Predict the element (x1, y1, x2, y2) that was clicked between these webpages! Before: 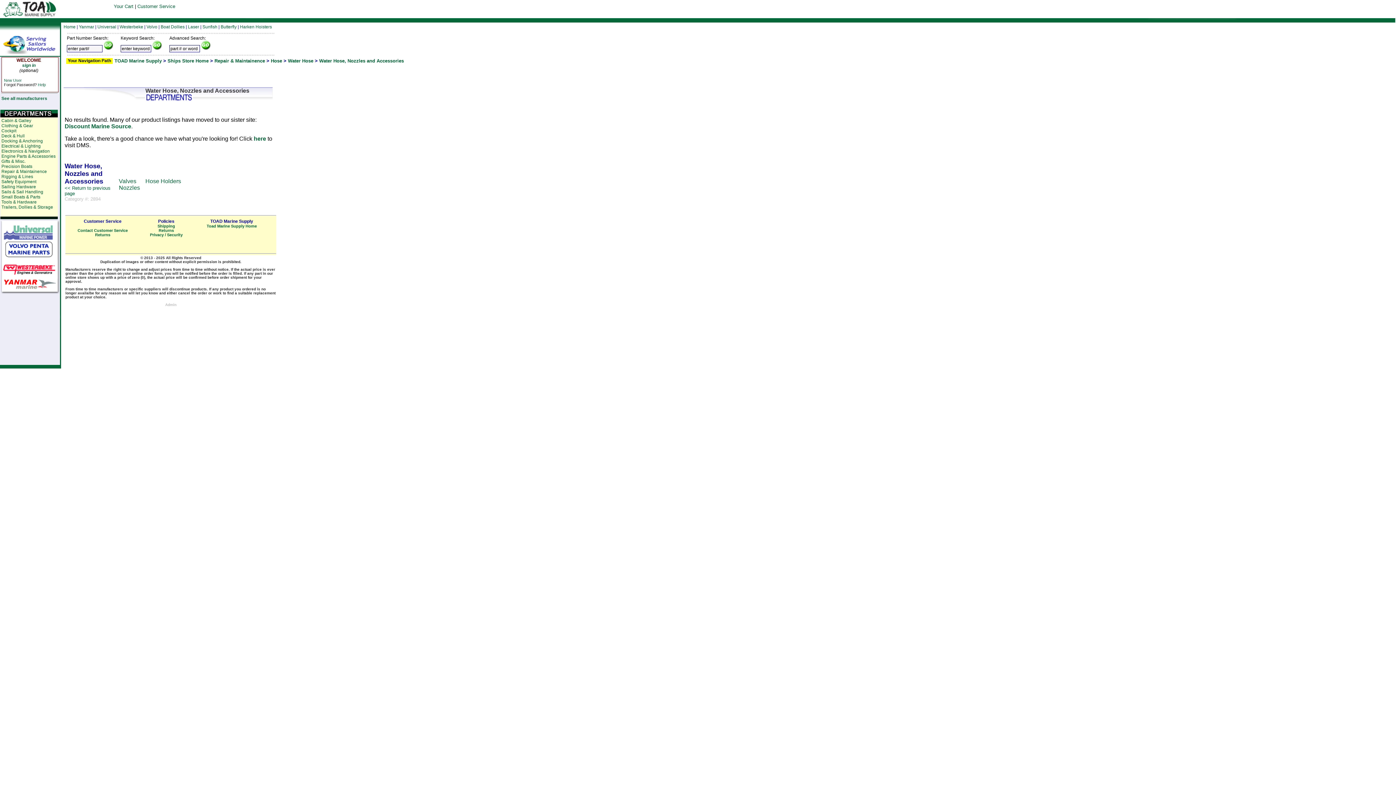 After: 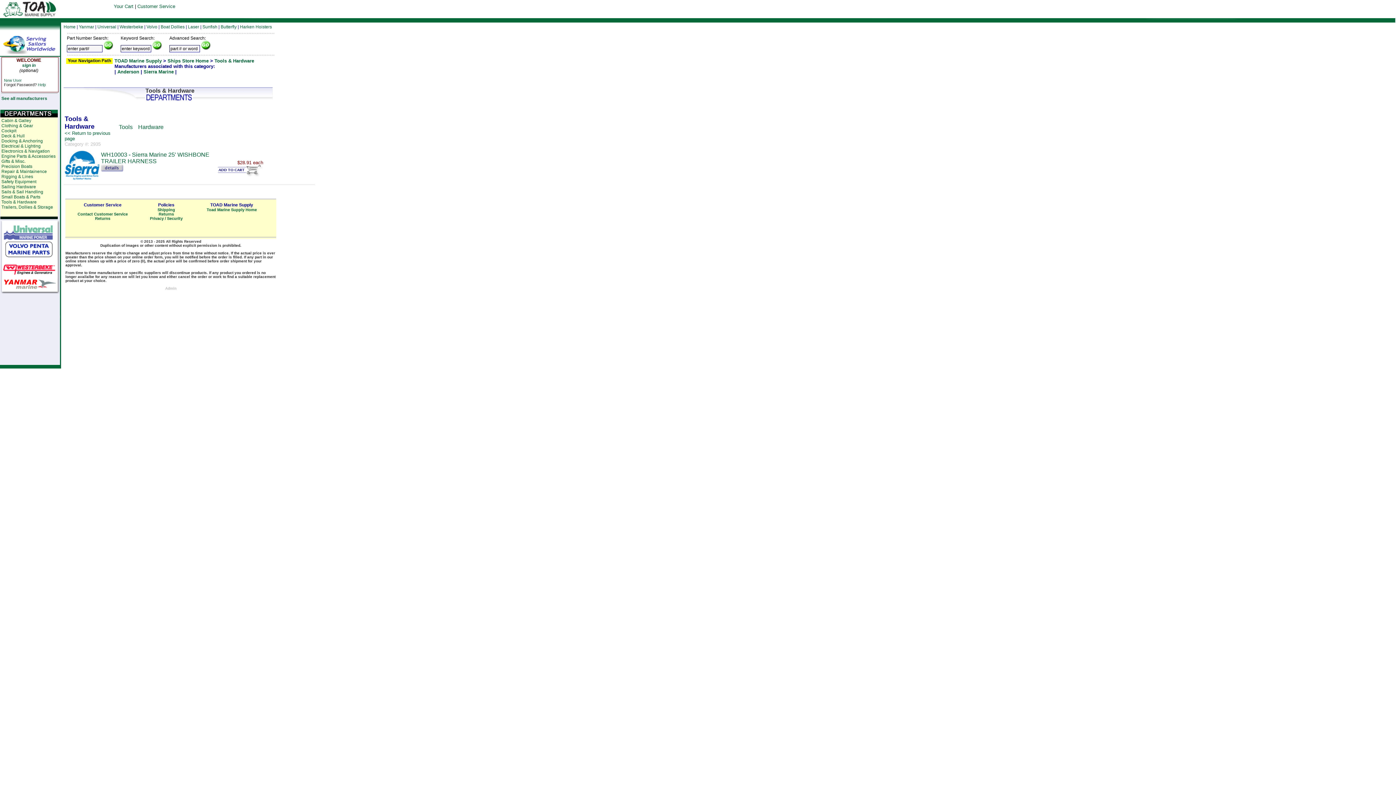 Action: label: Tools & Hardware bbox: (1, 199, 36, 204)